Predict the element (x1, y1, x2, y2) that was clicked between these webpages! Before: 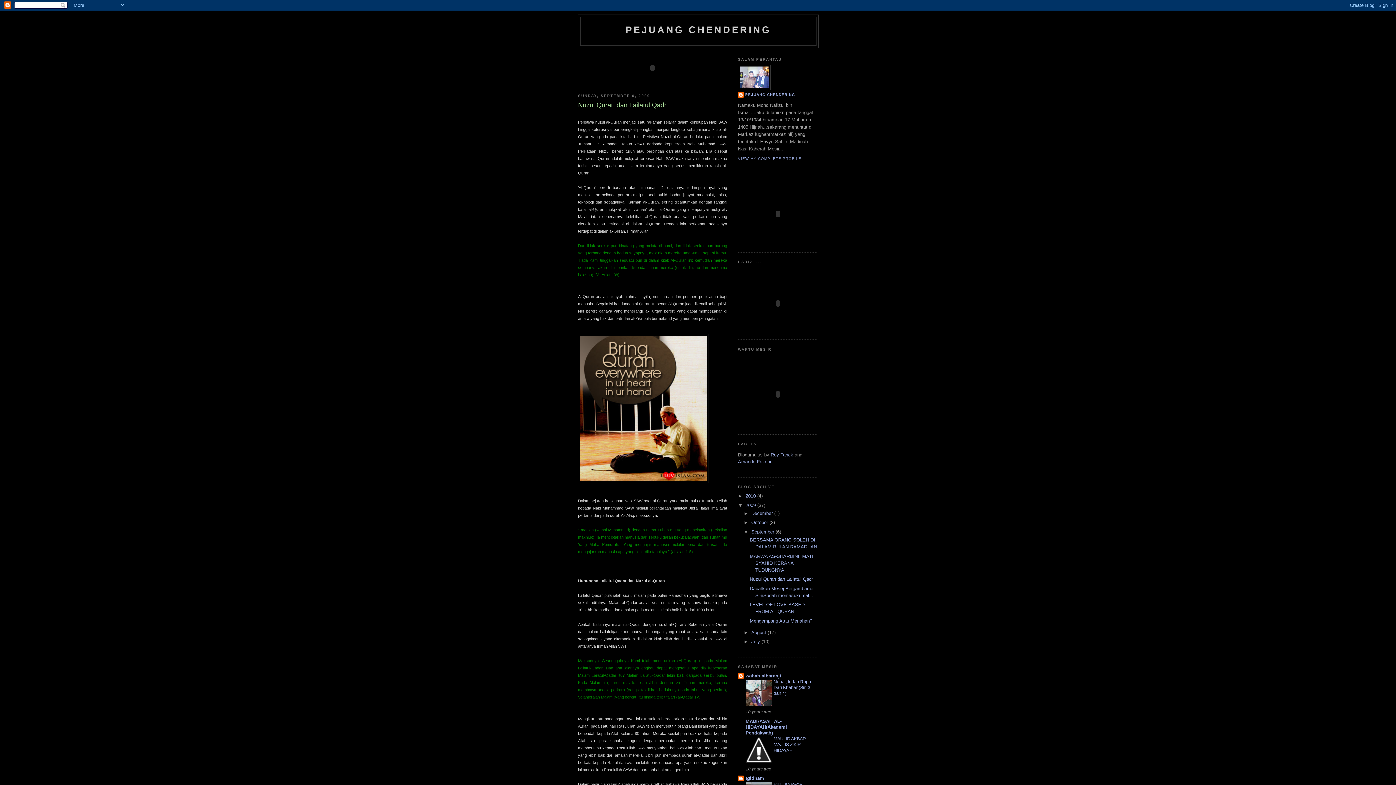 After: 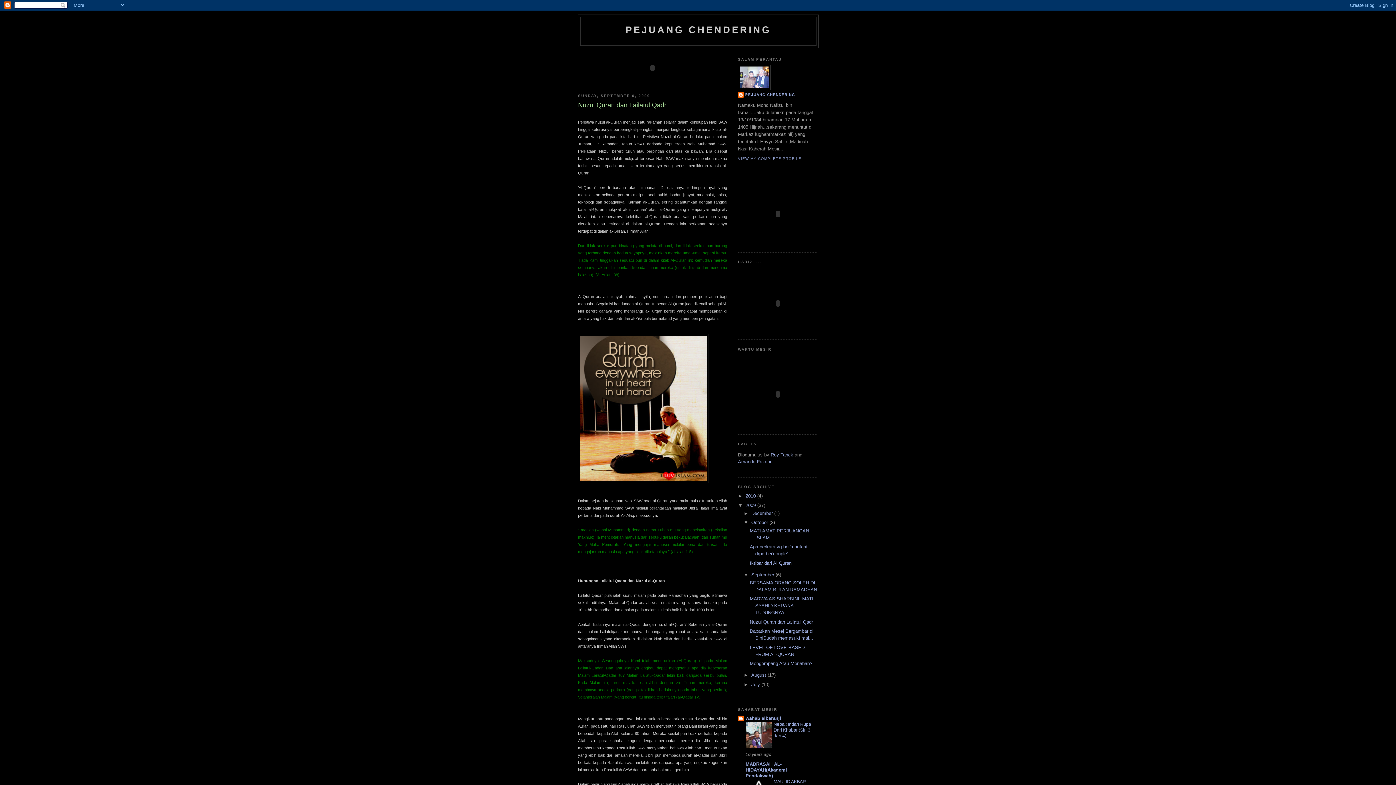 Action: label: ►   bbox: (743, 520, 751, 525)